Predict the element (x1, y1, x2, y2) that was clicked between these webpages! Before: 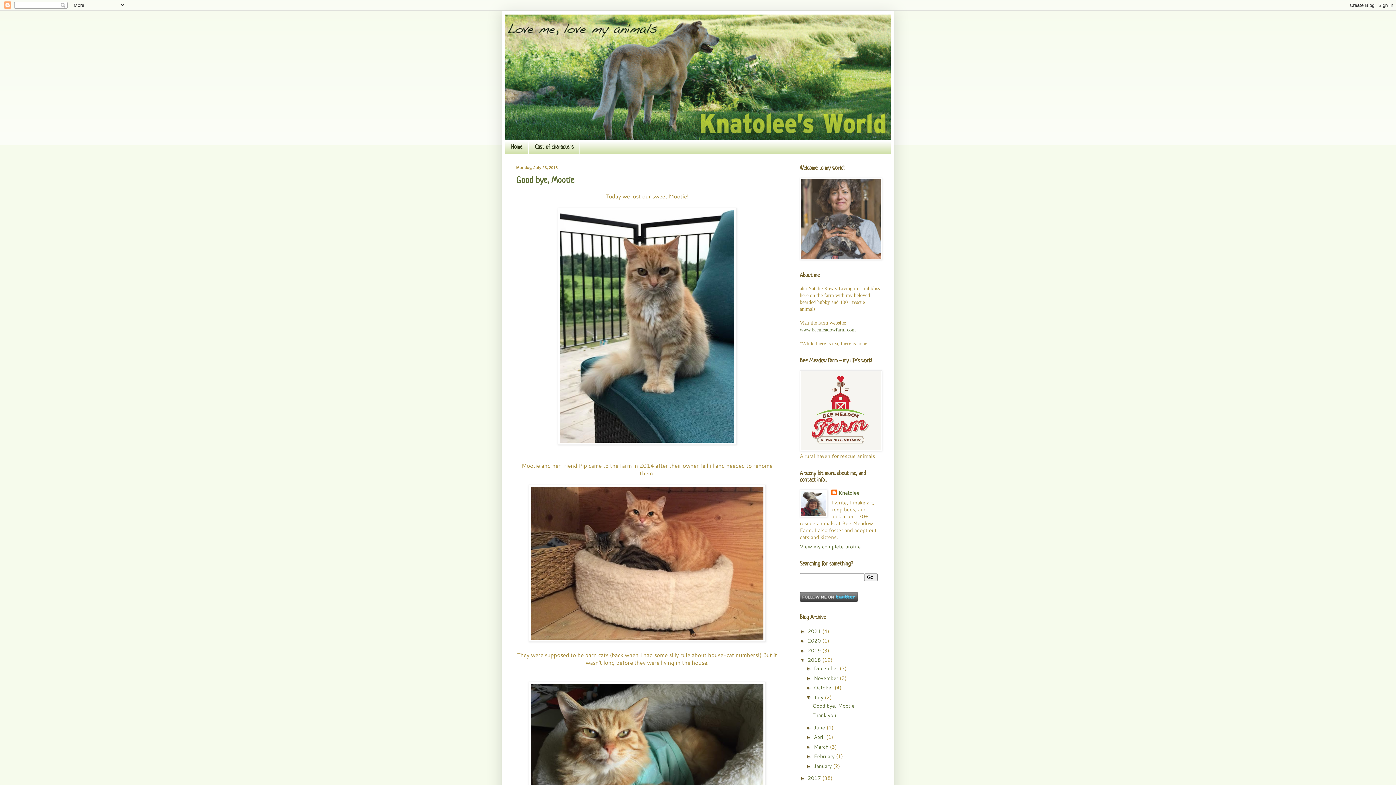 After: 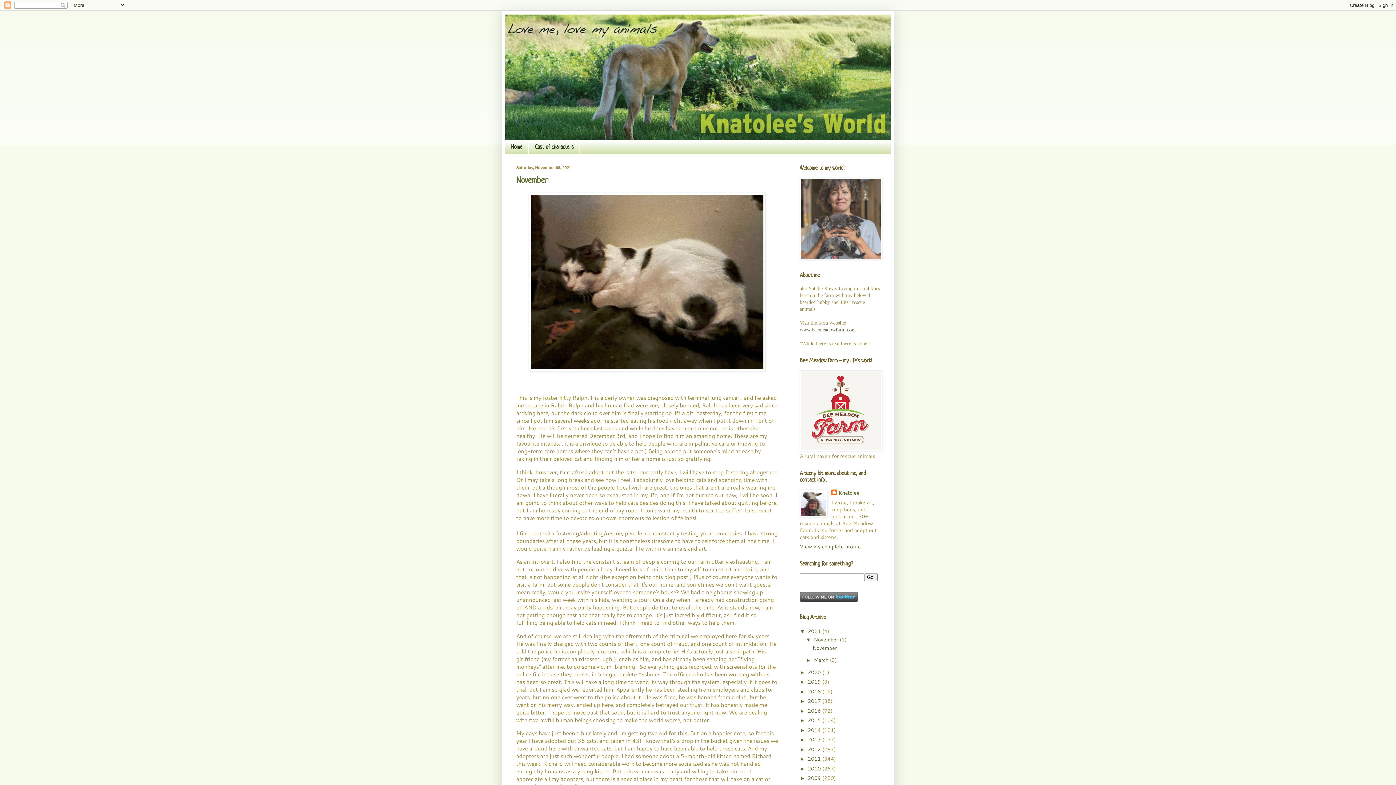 Action: label: 2021  bbox: (808, 627, 822, 635)